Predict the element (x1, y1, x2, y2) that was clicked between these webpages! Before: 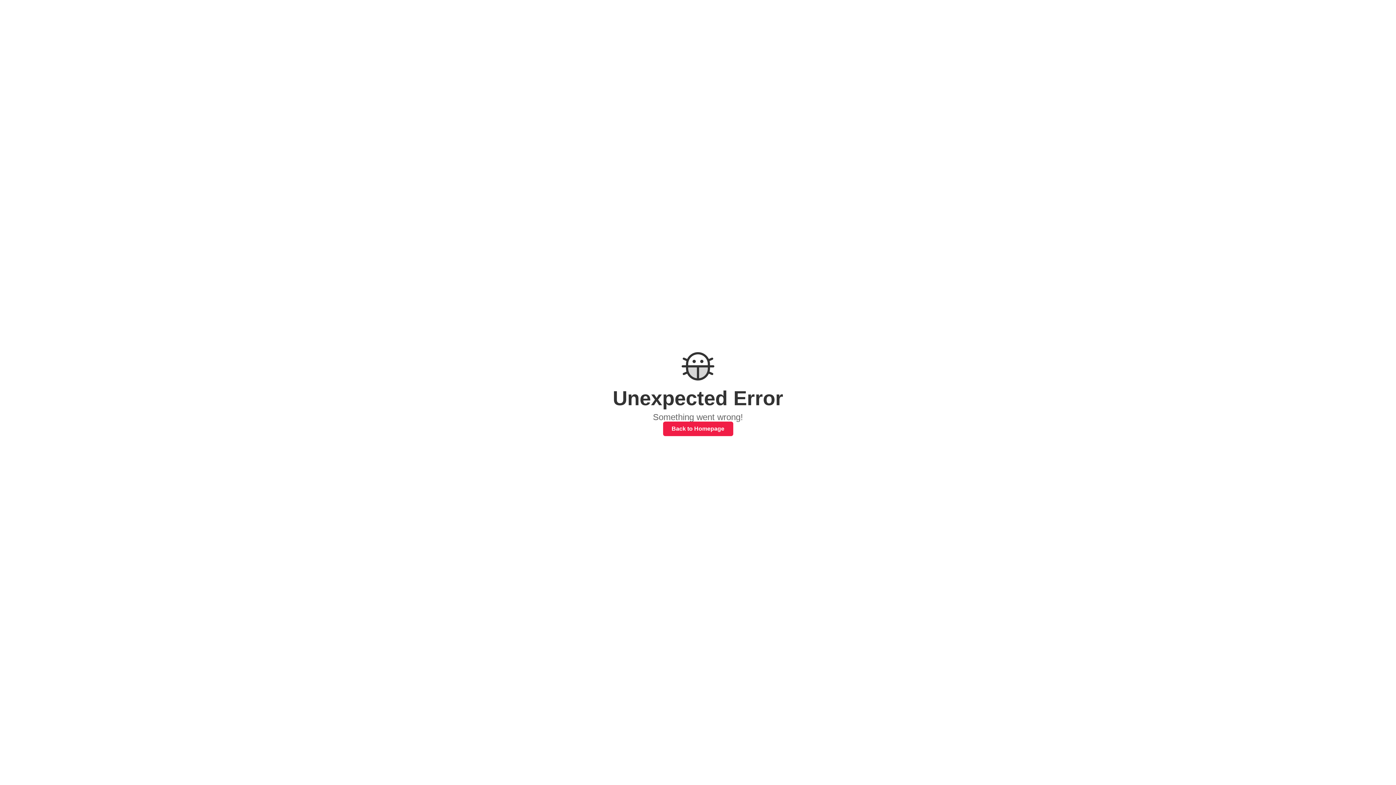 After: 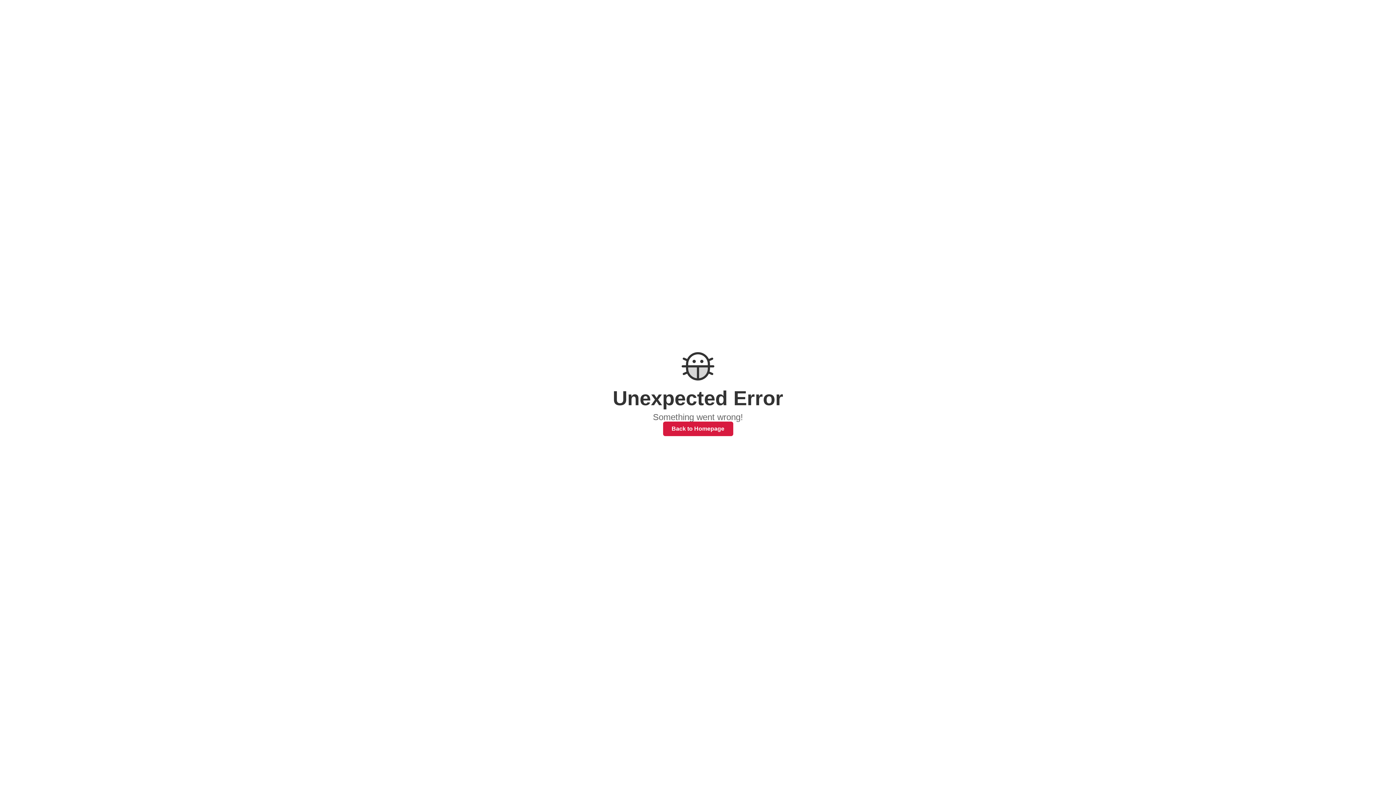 Action: label: Back to Homepage bbox: (663, 421, 733, 436)